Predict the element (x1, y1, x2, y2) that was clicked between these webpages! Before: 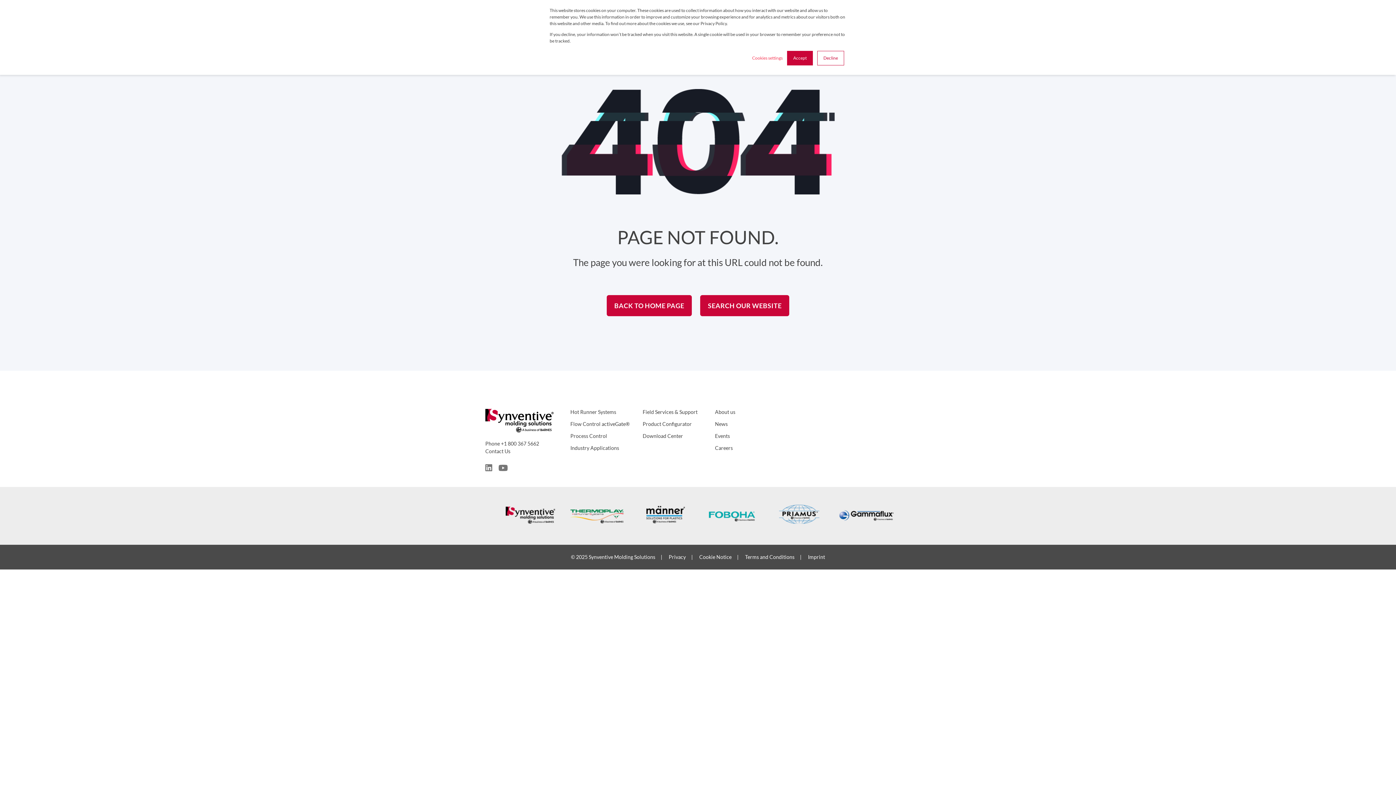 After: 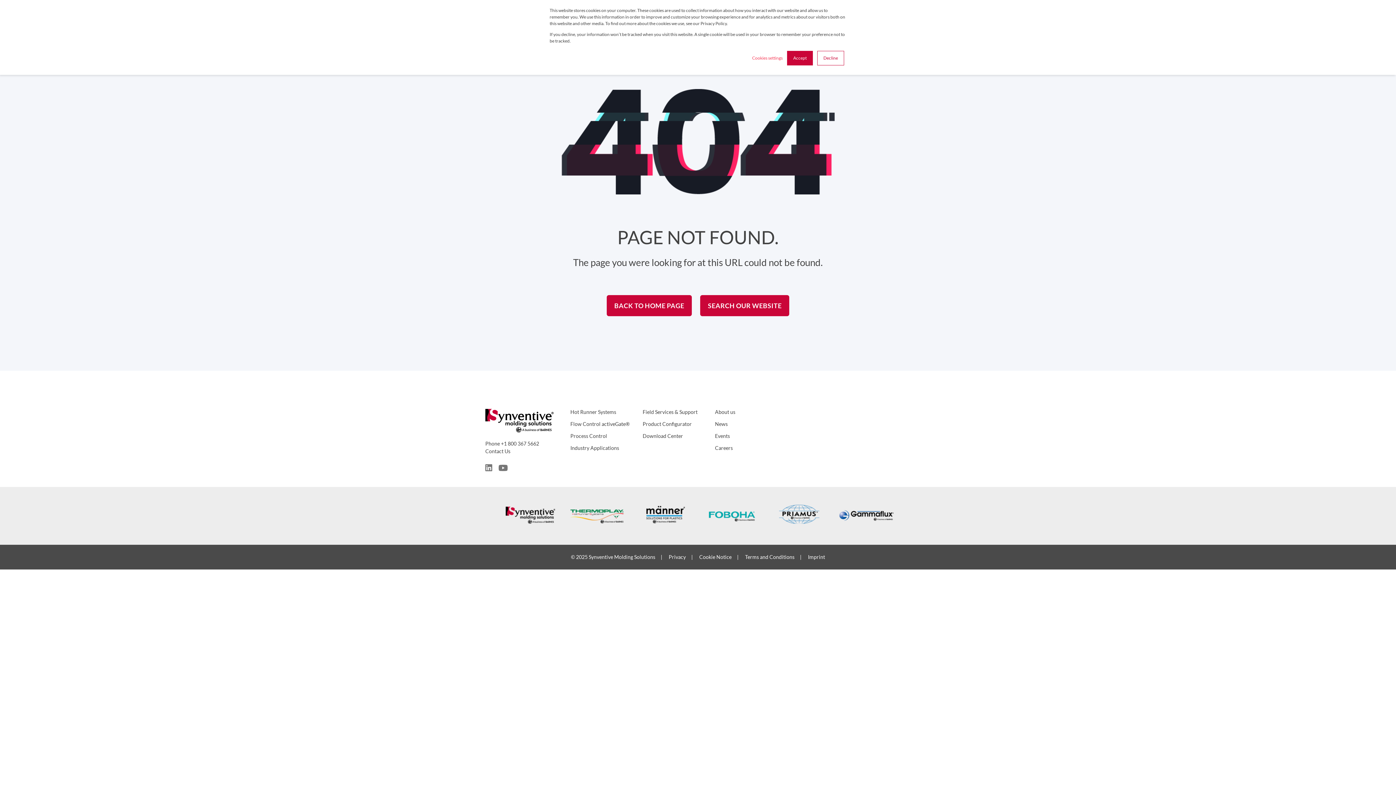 Action: bbox: (745, 554, 794, 559) label: Terms and Conditions